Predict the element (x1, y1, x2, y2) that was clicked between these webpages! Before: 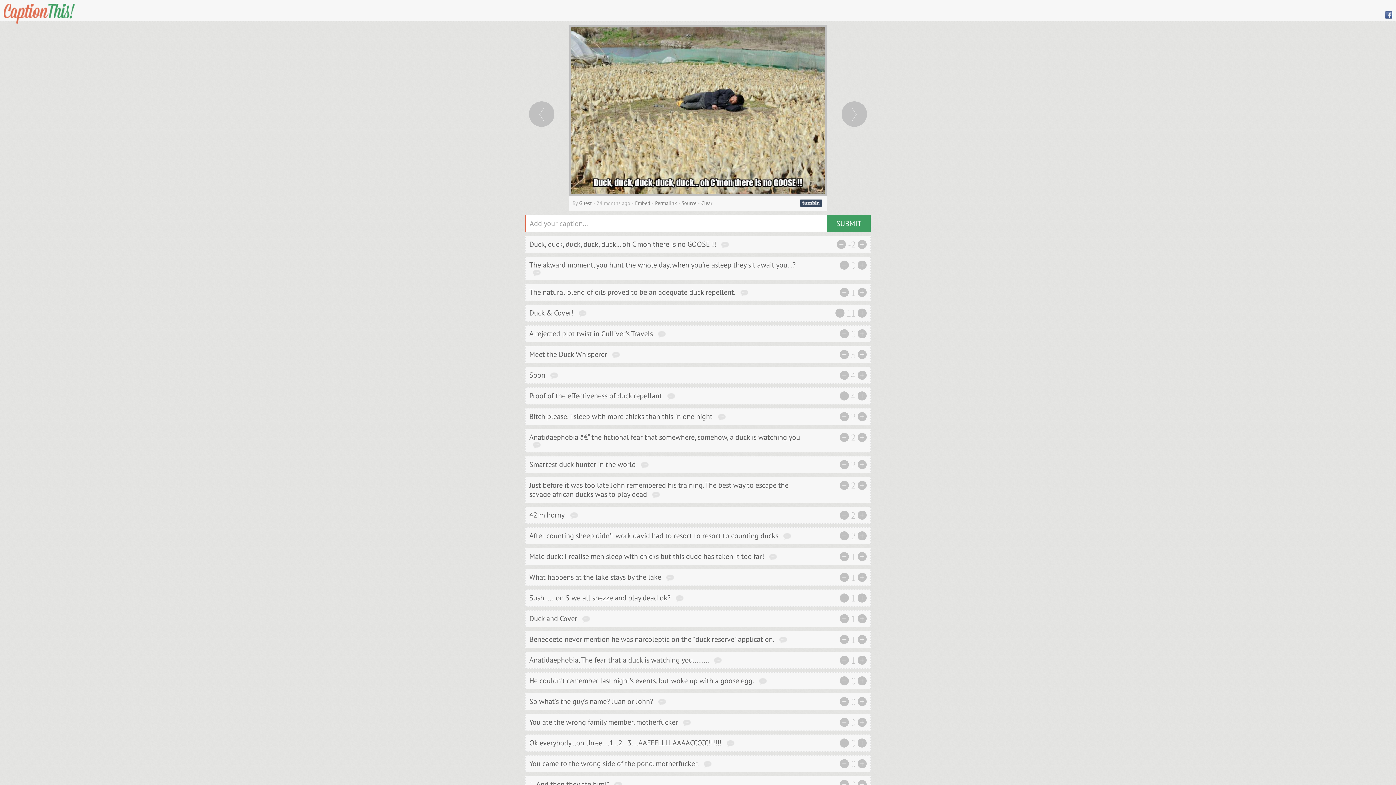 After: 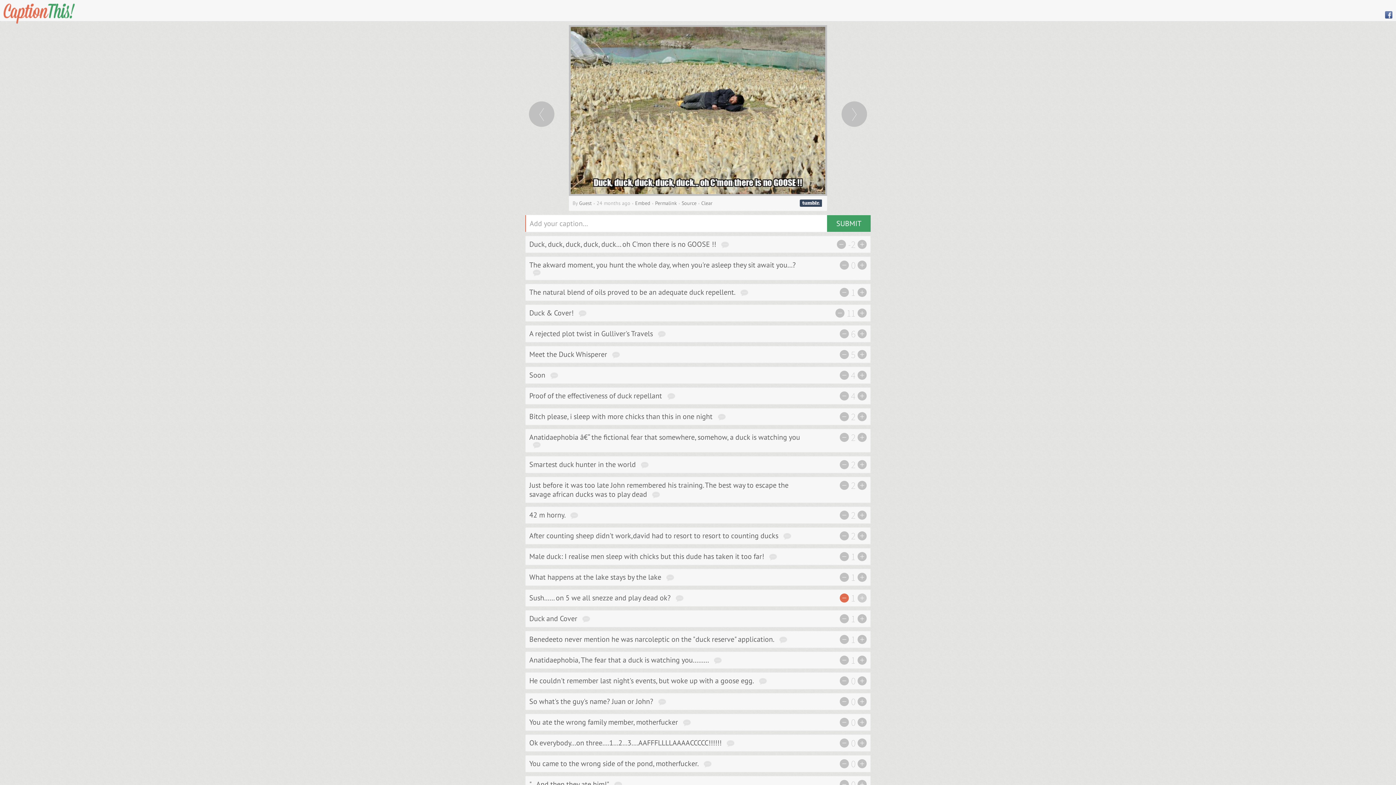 Action: label: - bbox: (840, 593, 849, 602)